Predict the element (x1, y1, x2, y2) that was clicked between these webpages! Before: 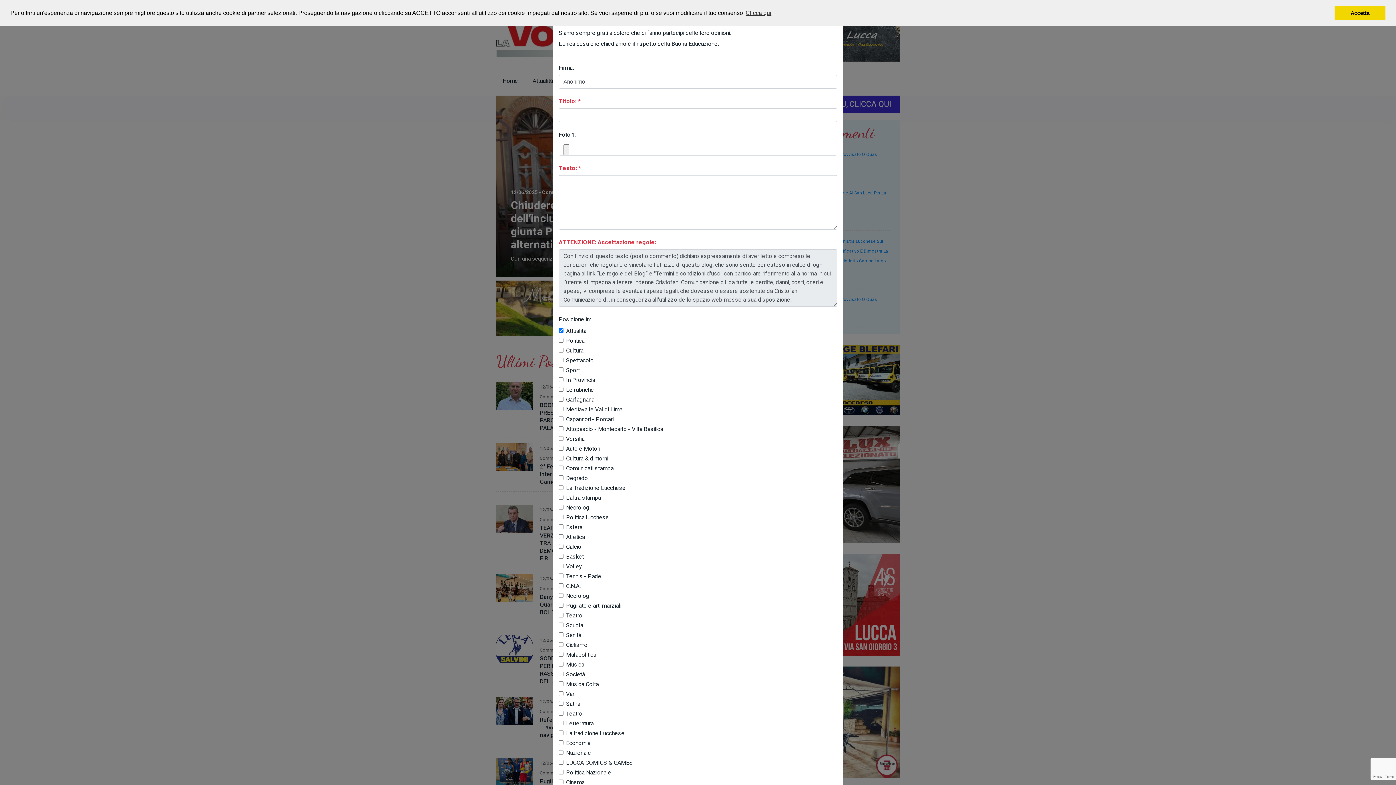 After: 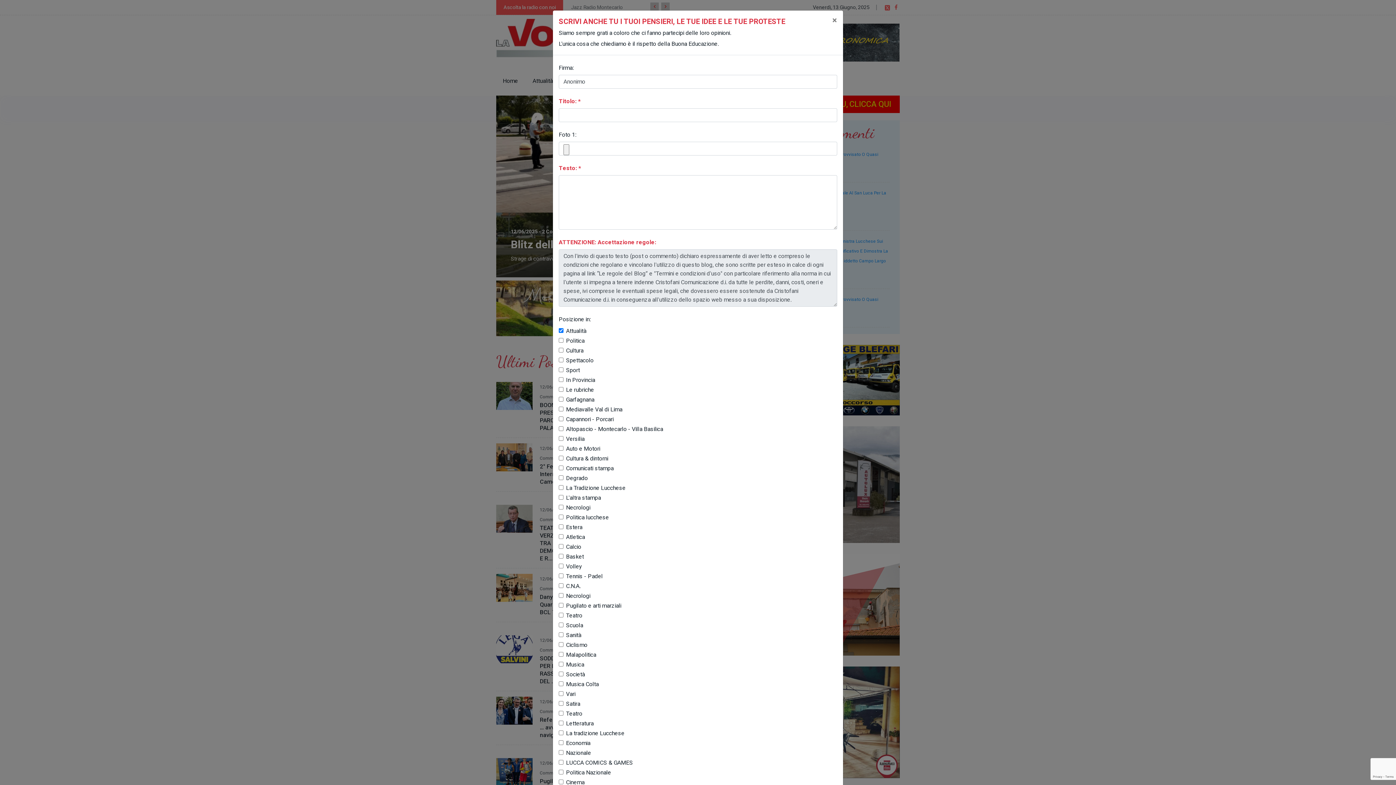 Action: bbox: (1334, 5, 1385, 20) label: dismiss cookie message